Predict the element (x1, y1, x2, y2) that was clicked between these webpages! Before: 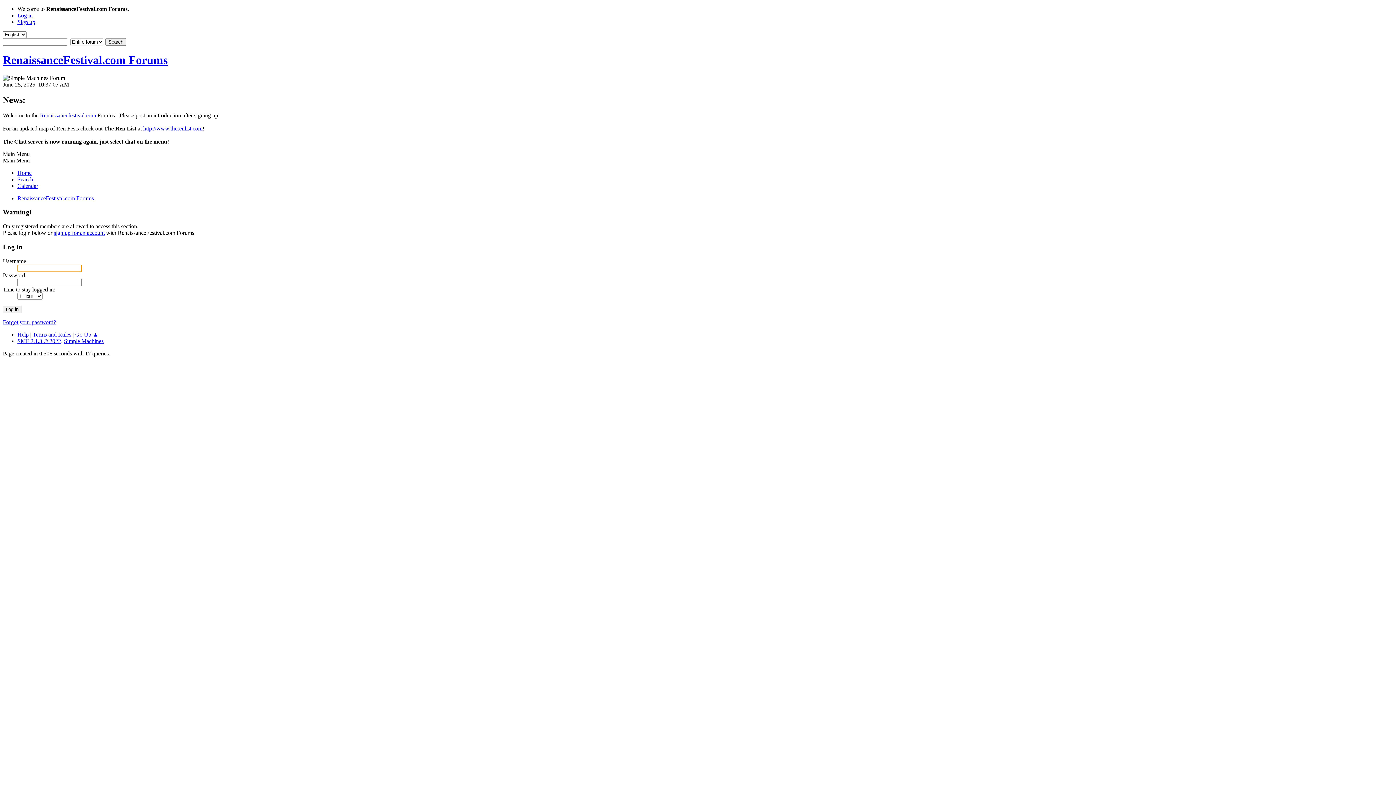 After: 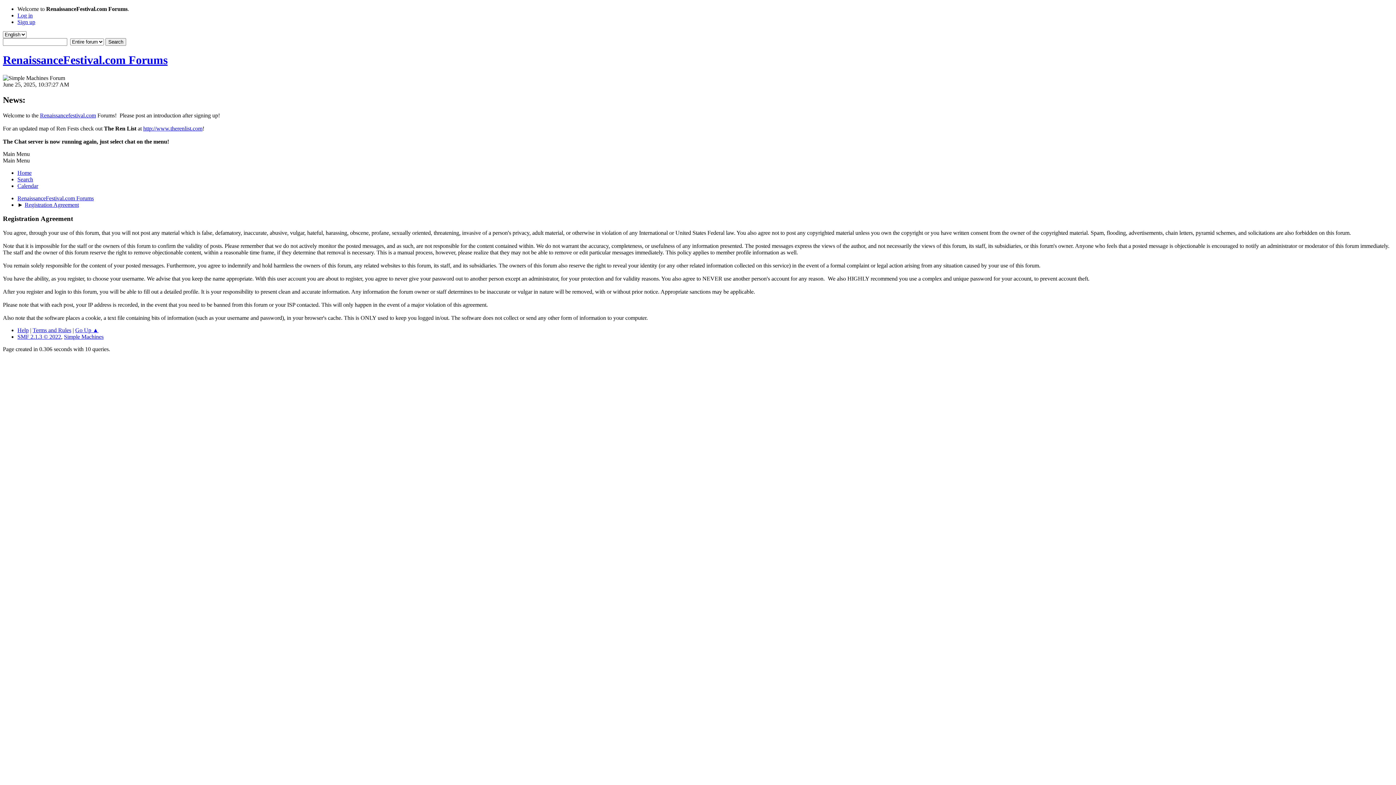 Action: label: Terms and Rules bbox: (32, 331, 71, 337)